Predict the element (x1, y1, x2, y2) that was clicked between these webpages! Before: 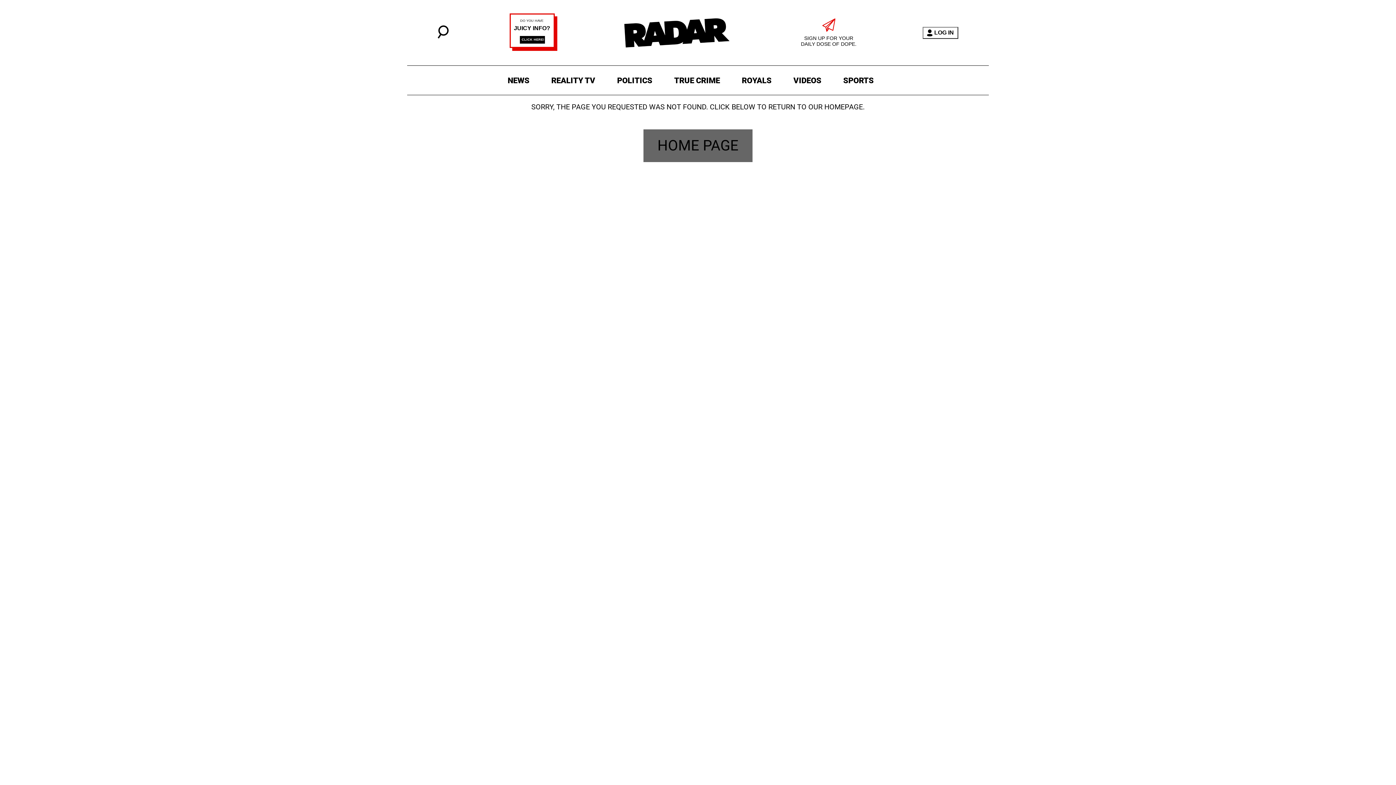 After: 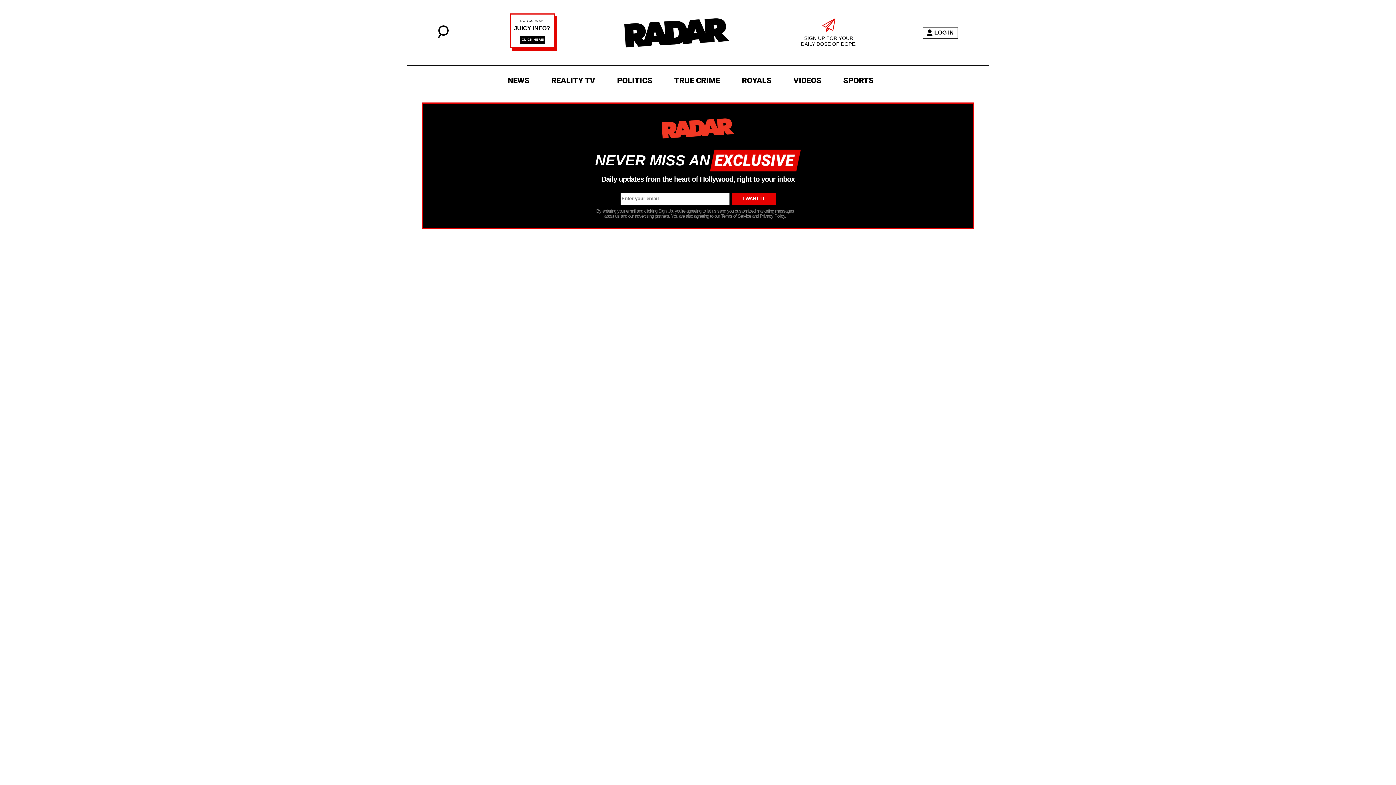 Action: bbox: (796, 28, 861, 46) label: SIGN UP FOR YOUR
DAILY DOSE OF DOPE.